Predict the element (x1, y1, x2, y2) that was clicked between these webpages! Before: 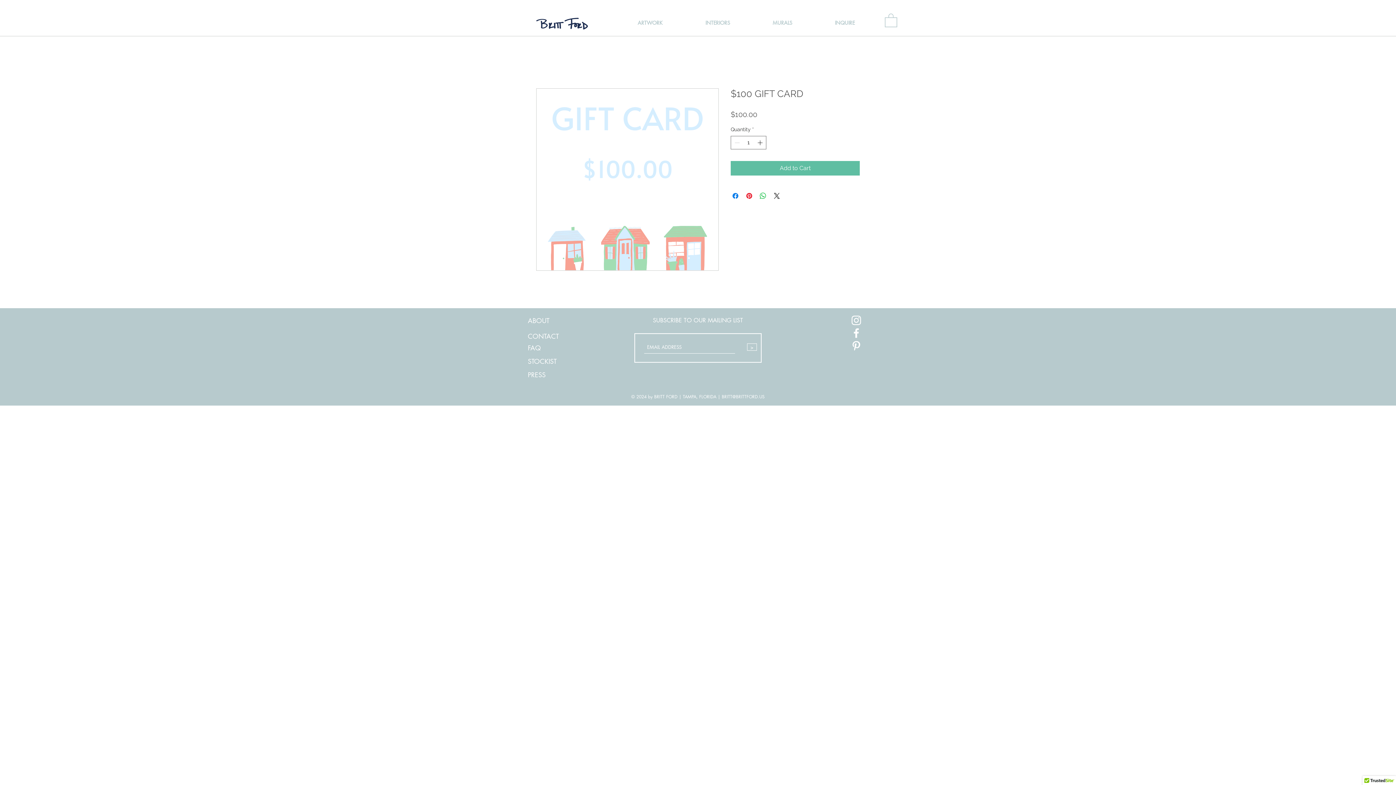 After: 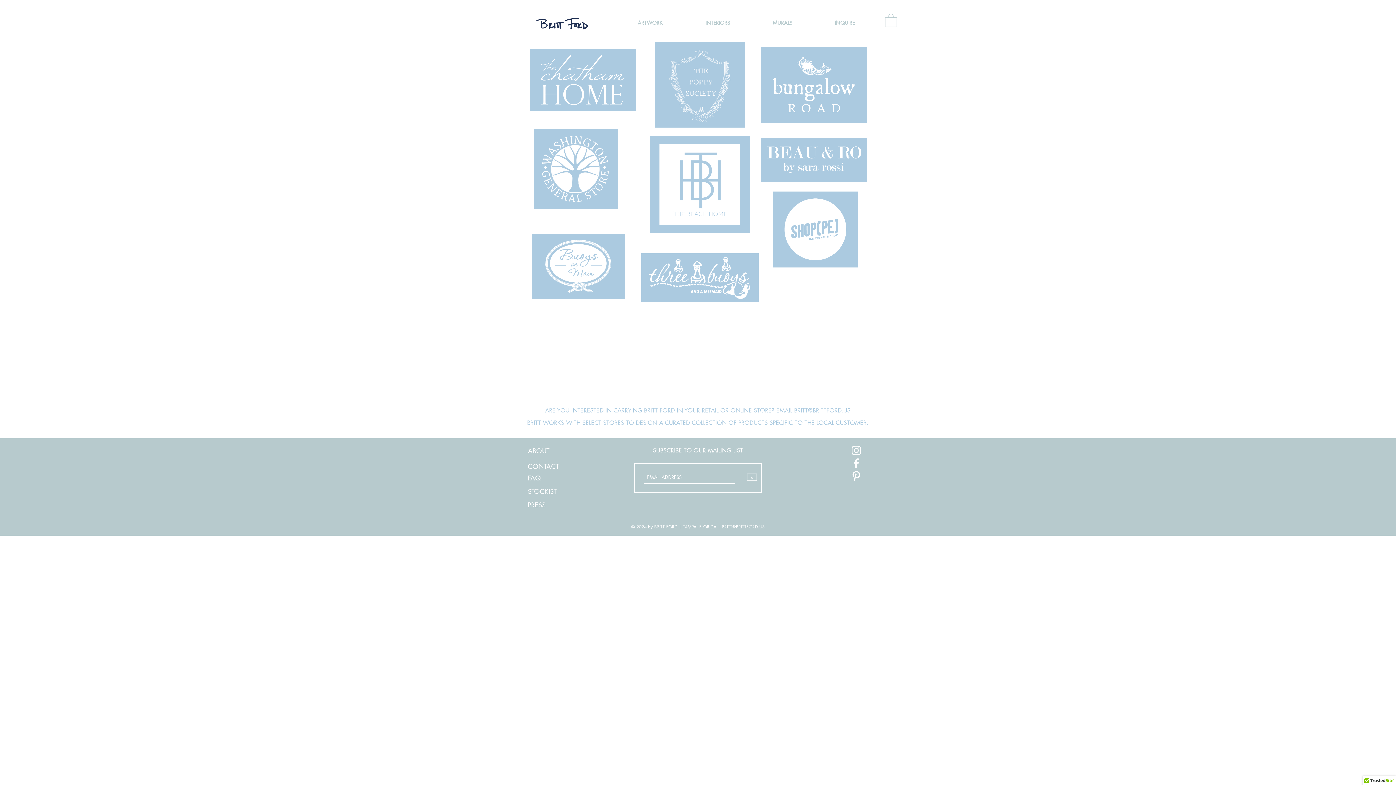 Action: label: STOCKIST bbox: (528, 355, 563, 368)